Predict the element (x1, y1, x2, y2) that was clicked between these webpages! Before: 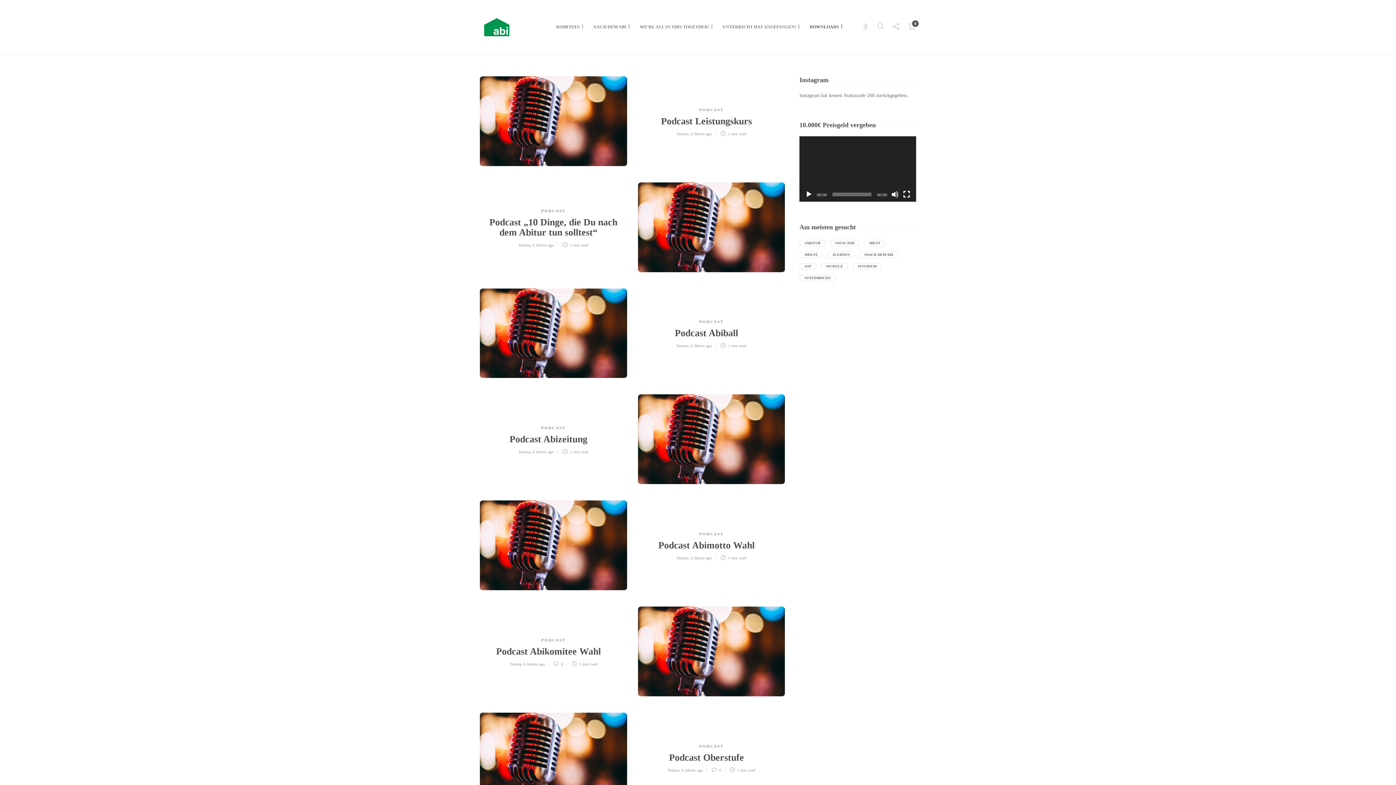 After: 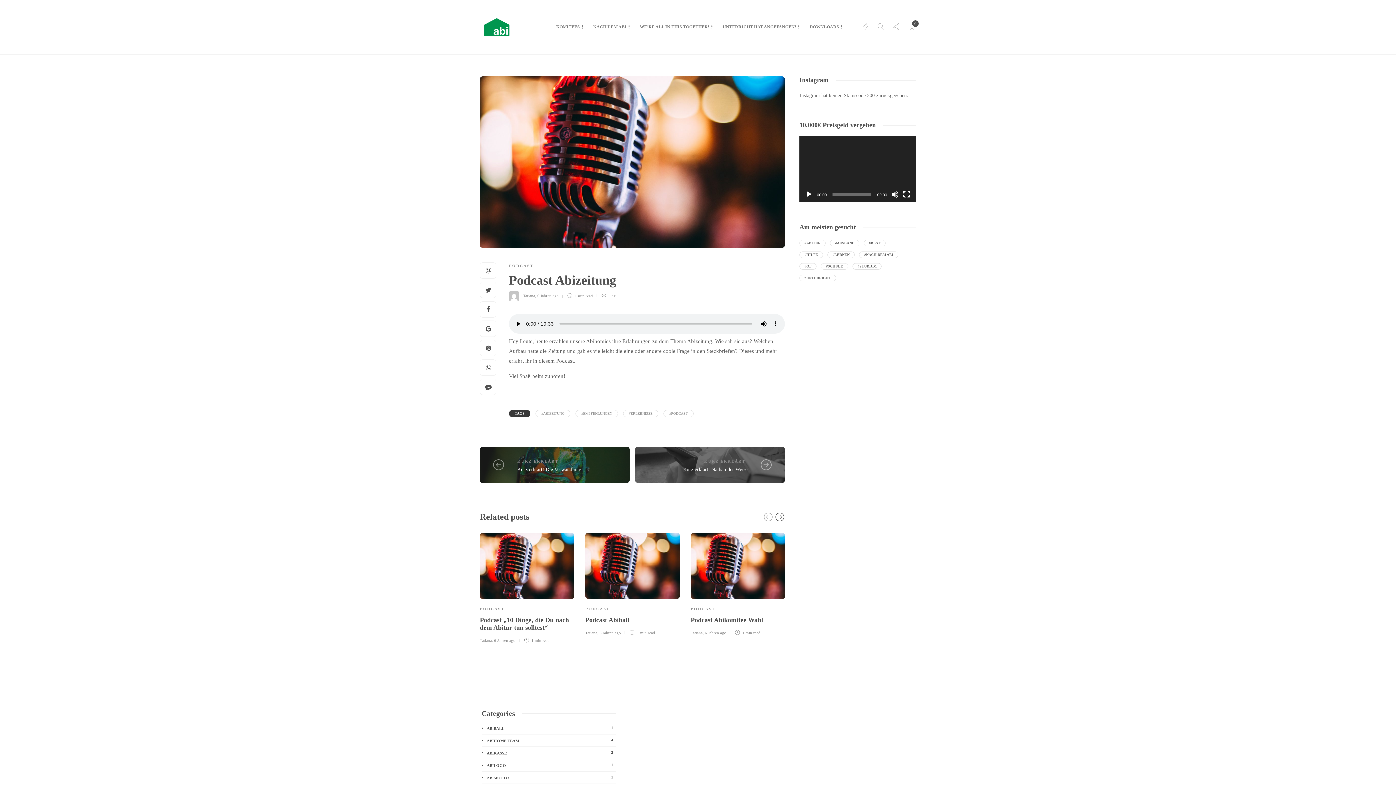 Action: bbox: (509, 432, 597, 448) label: Podcast Abizeitung 